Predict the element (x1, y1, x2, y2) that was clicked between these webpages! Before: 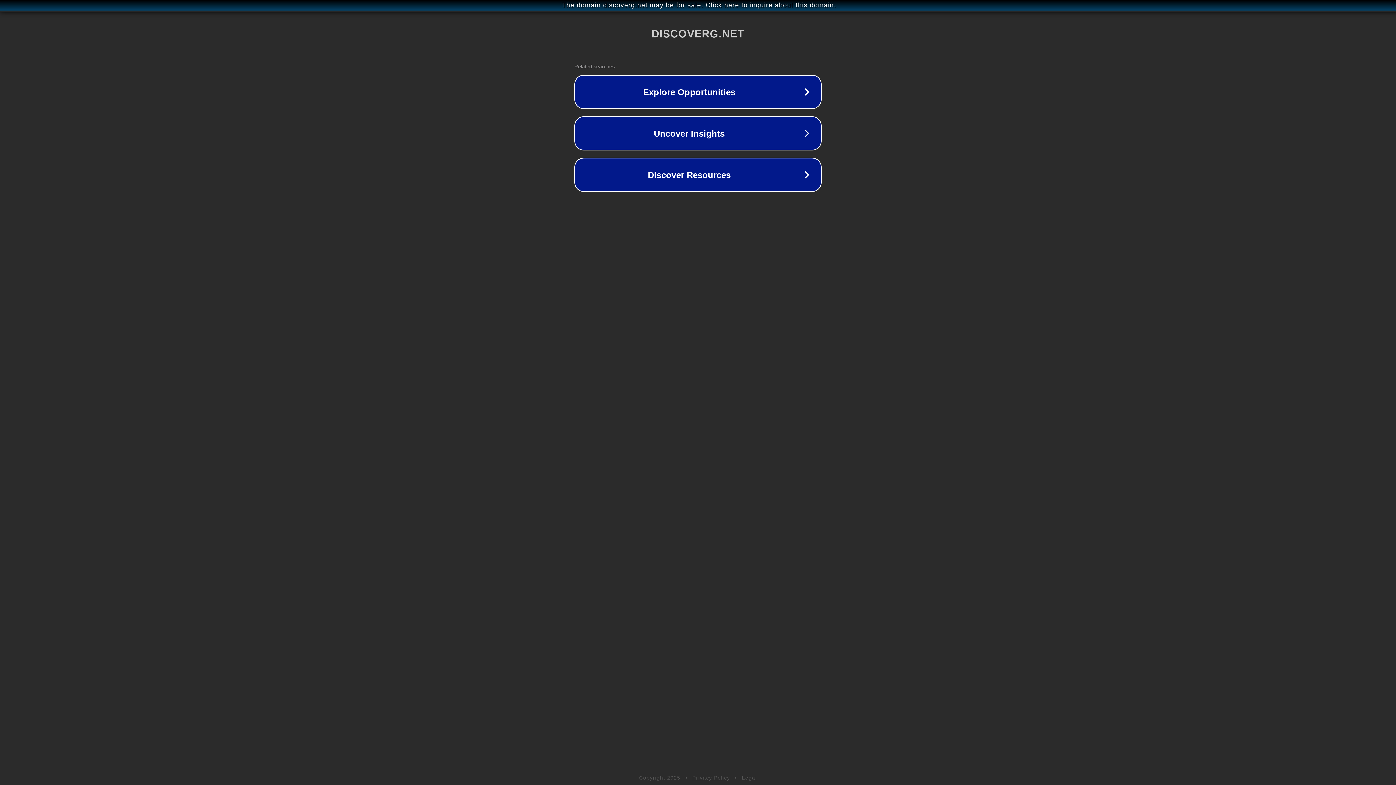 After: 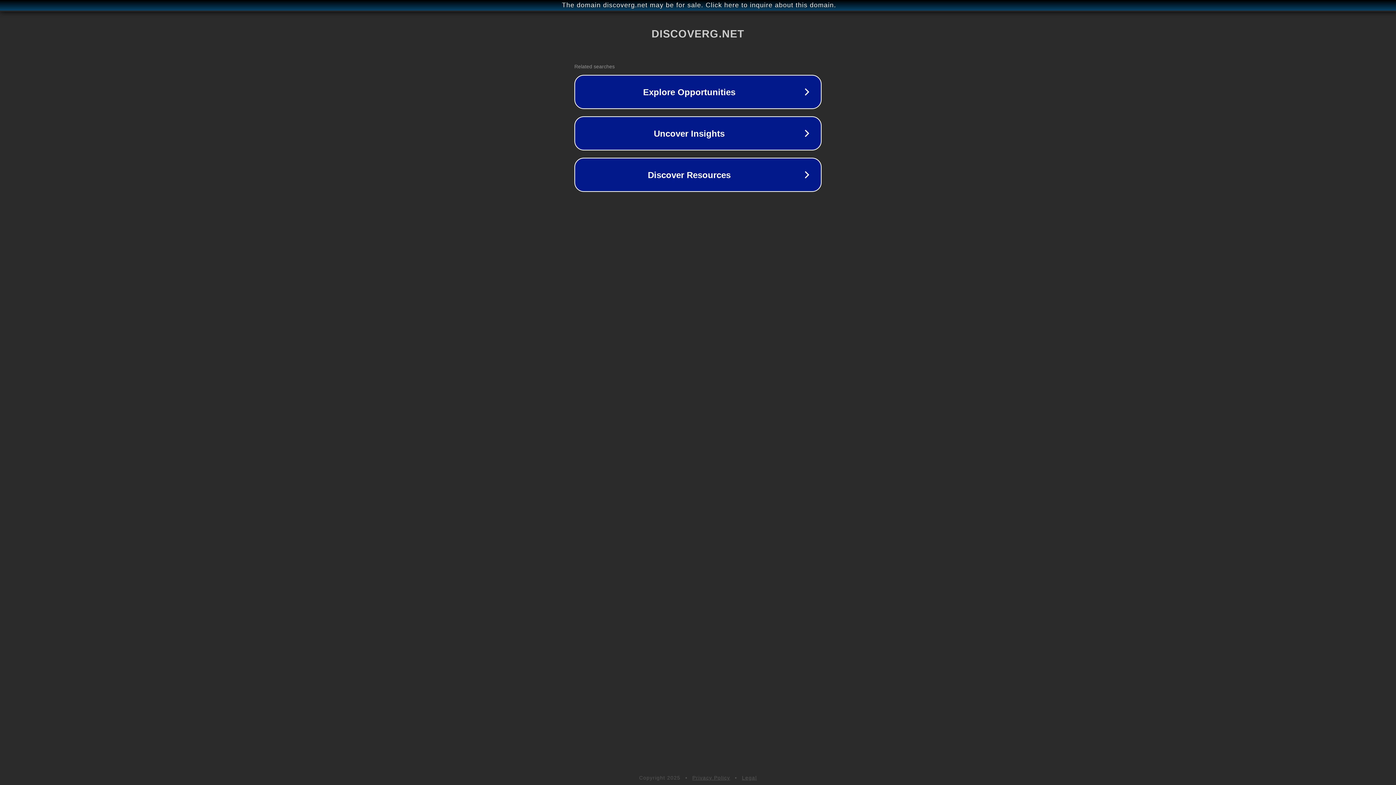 Action: label: Legal bbox: (742, 775, 757, 781)